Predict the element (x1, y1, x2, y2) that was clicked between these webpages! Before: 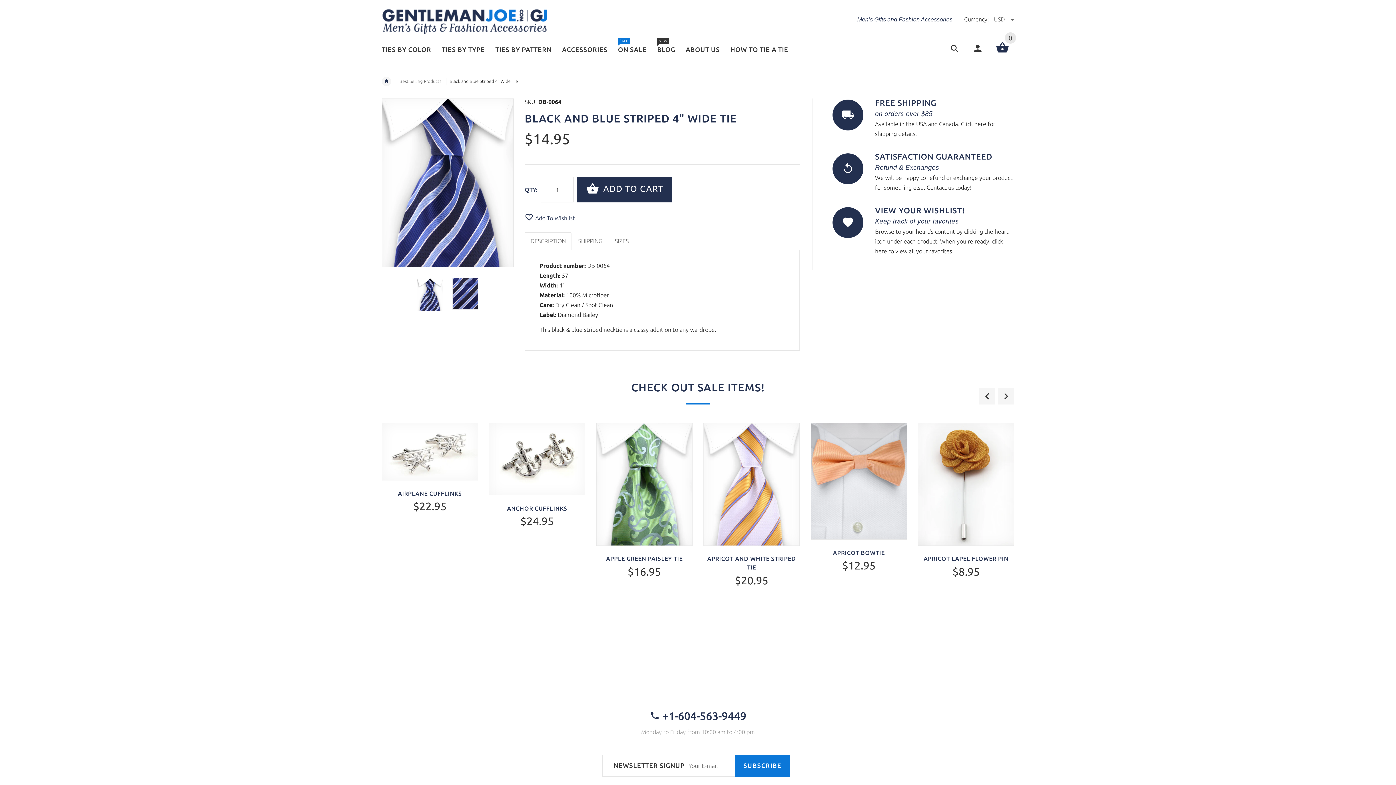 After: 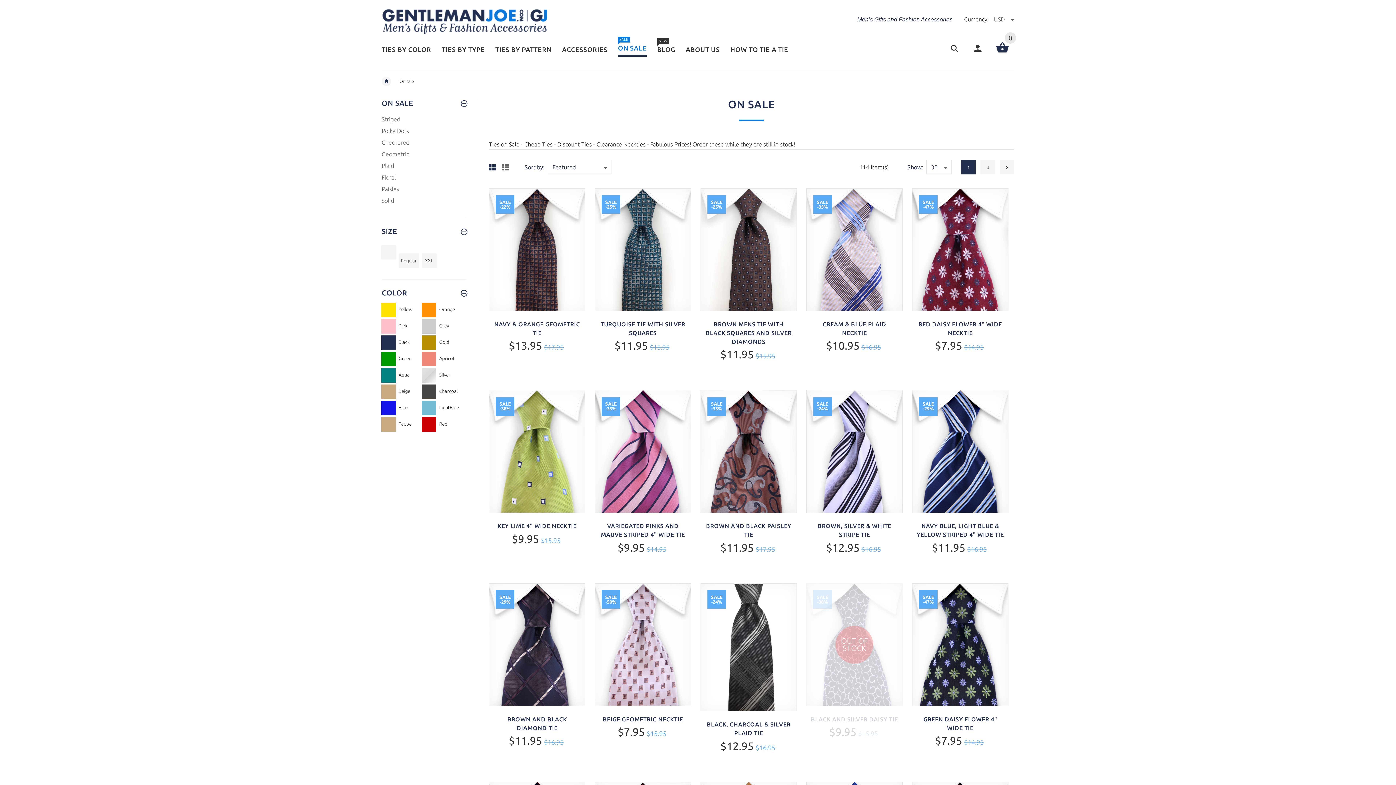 Action: label: SALE
ON SALE bbox: (612, 38, 652, 62)